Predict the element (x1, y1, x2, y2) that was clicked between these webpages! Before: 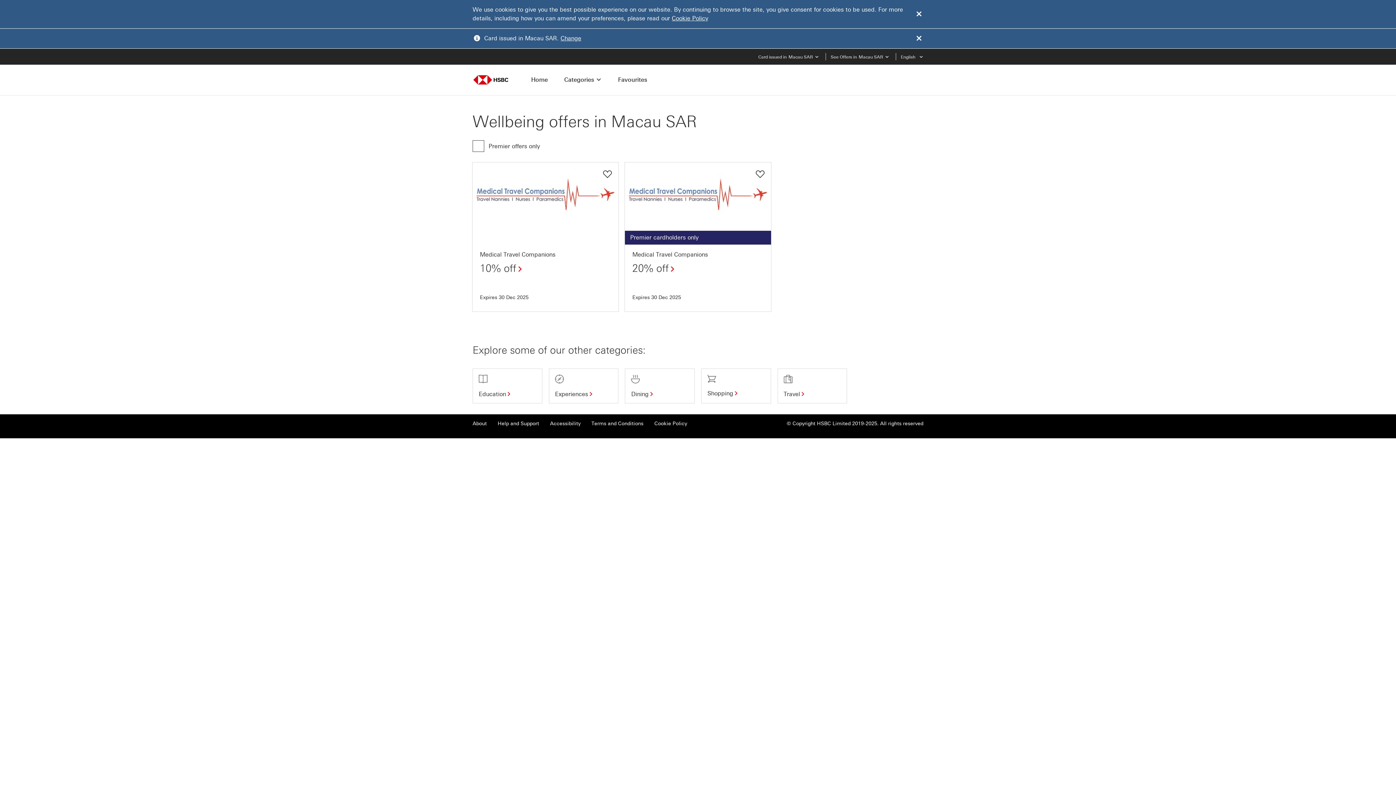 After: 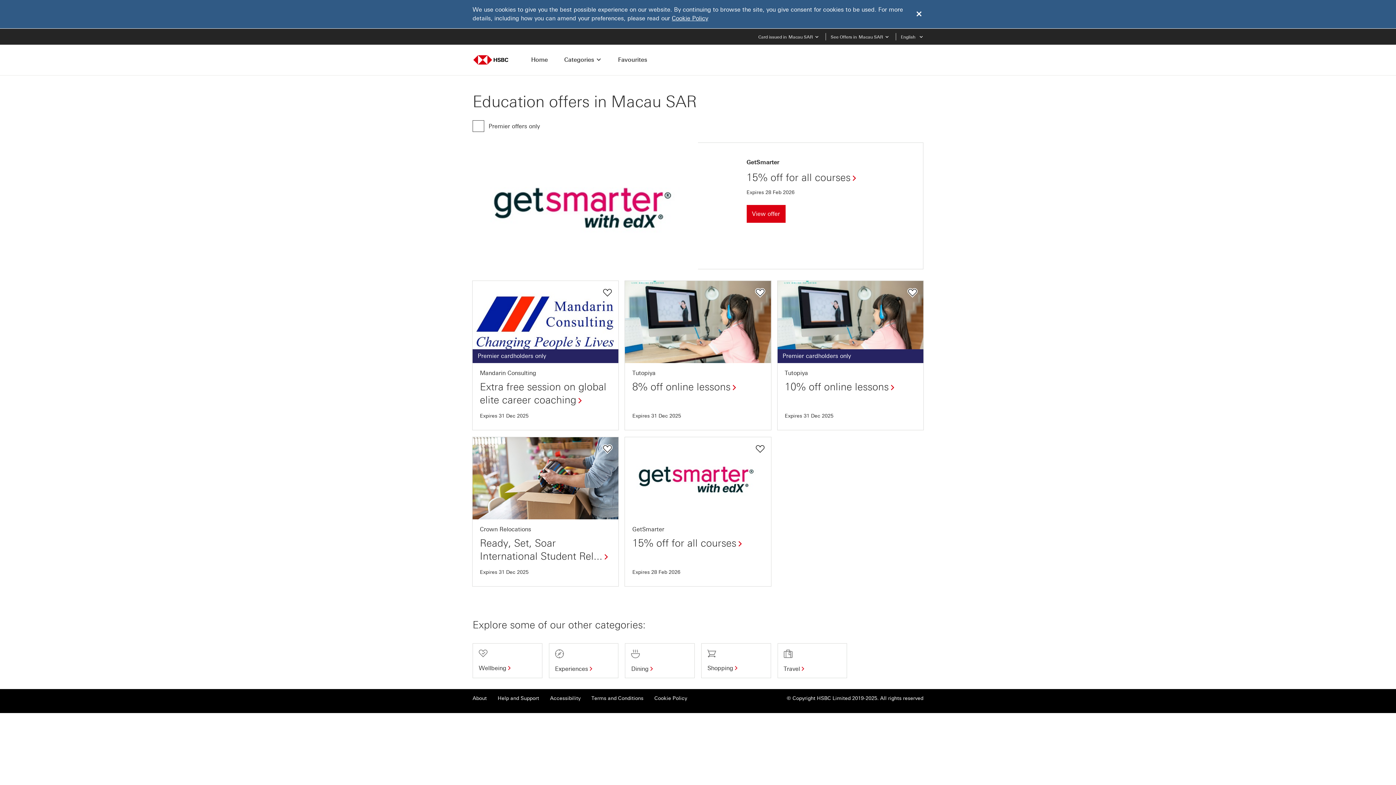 Action: bbox: (473, 369, 542, 403) label: Education